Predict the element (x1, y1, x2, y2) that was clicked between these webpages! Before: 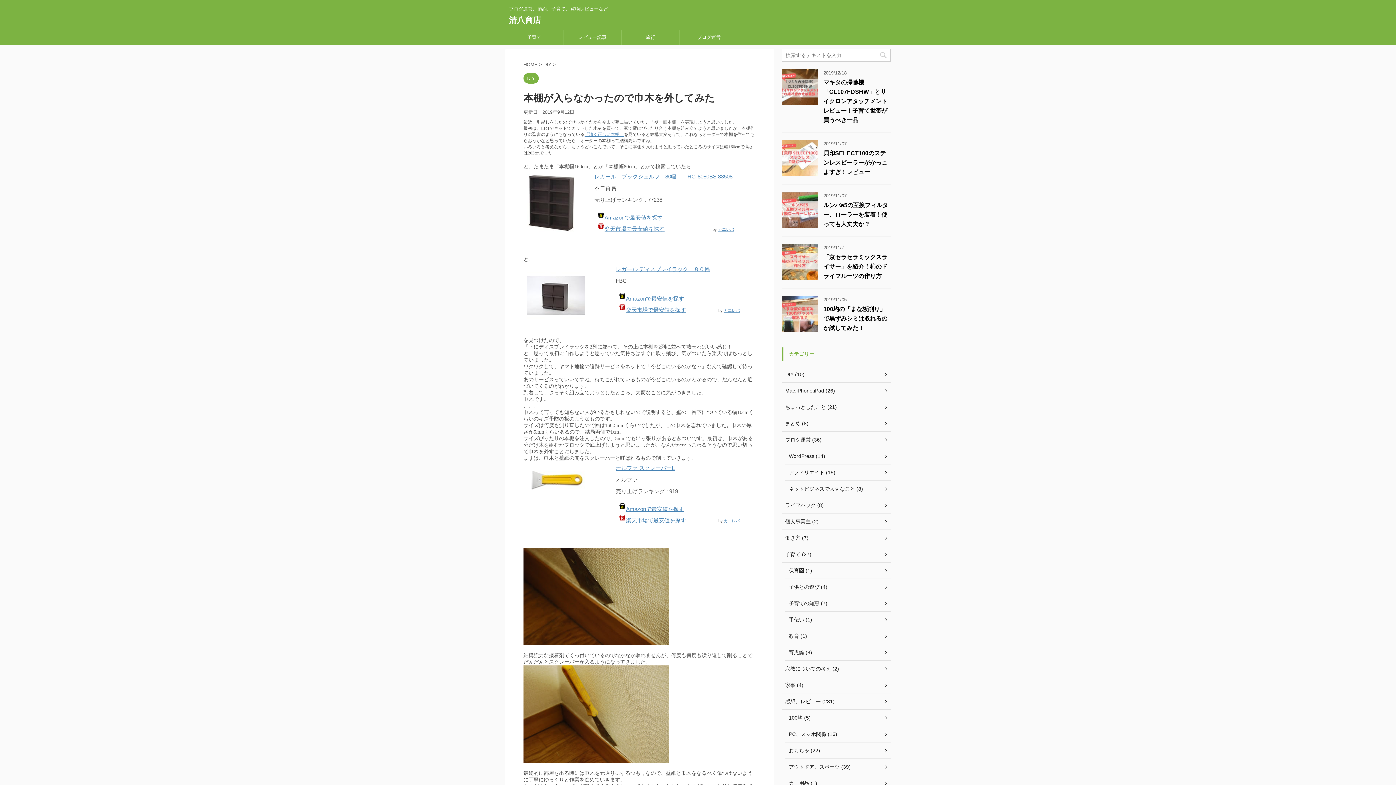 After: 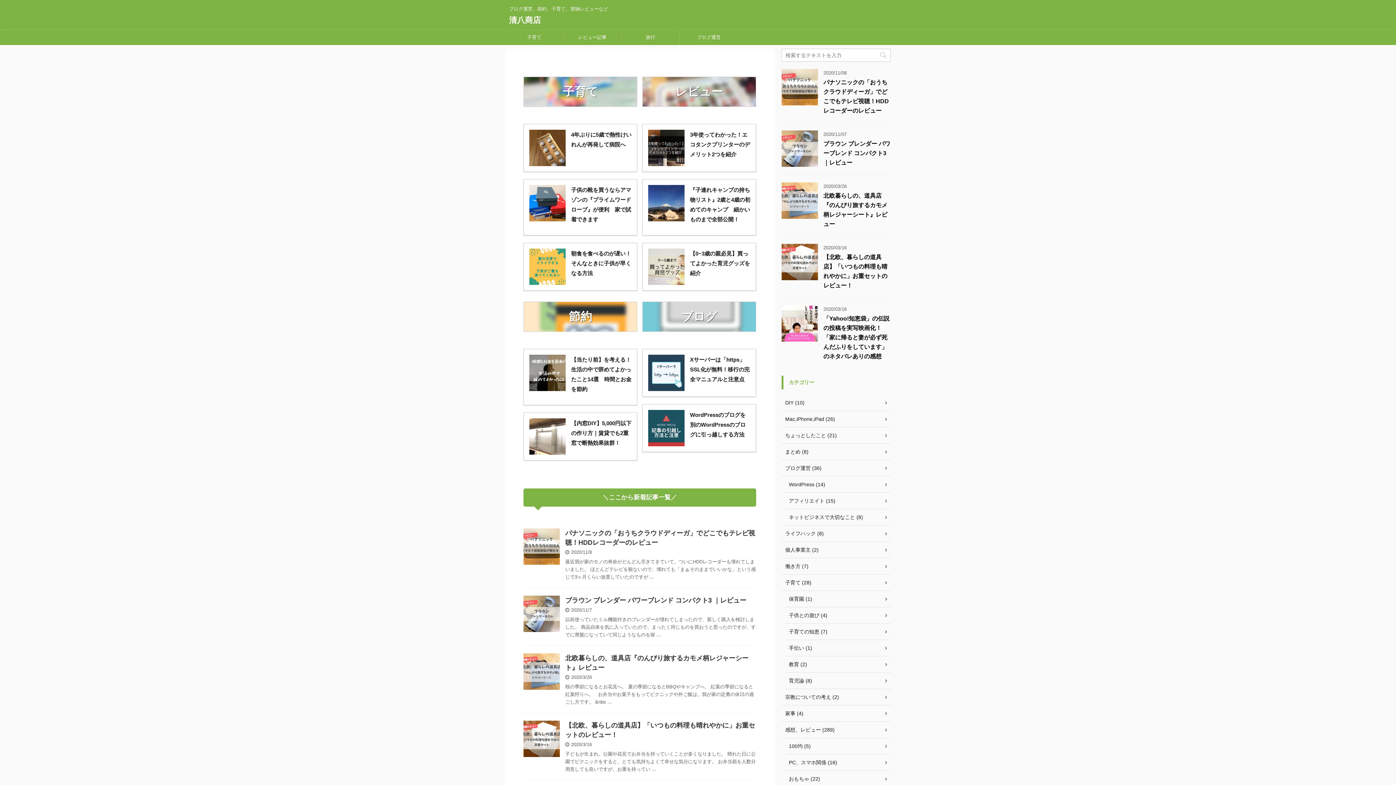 Action: label: 清八商店 bbox: (509, 15, 541, 24)